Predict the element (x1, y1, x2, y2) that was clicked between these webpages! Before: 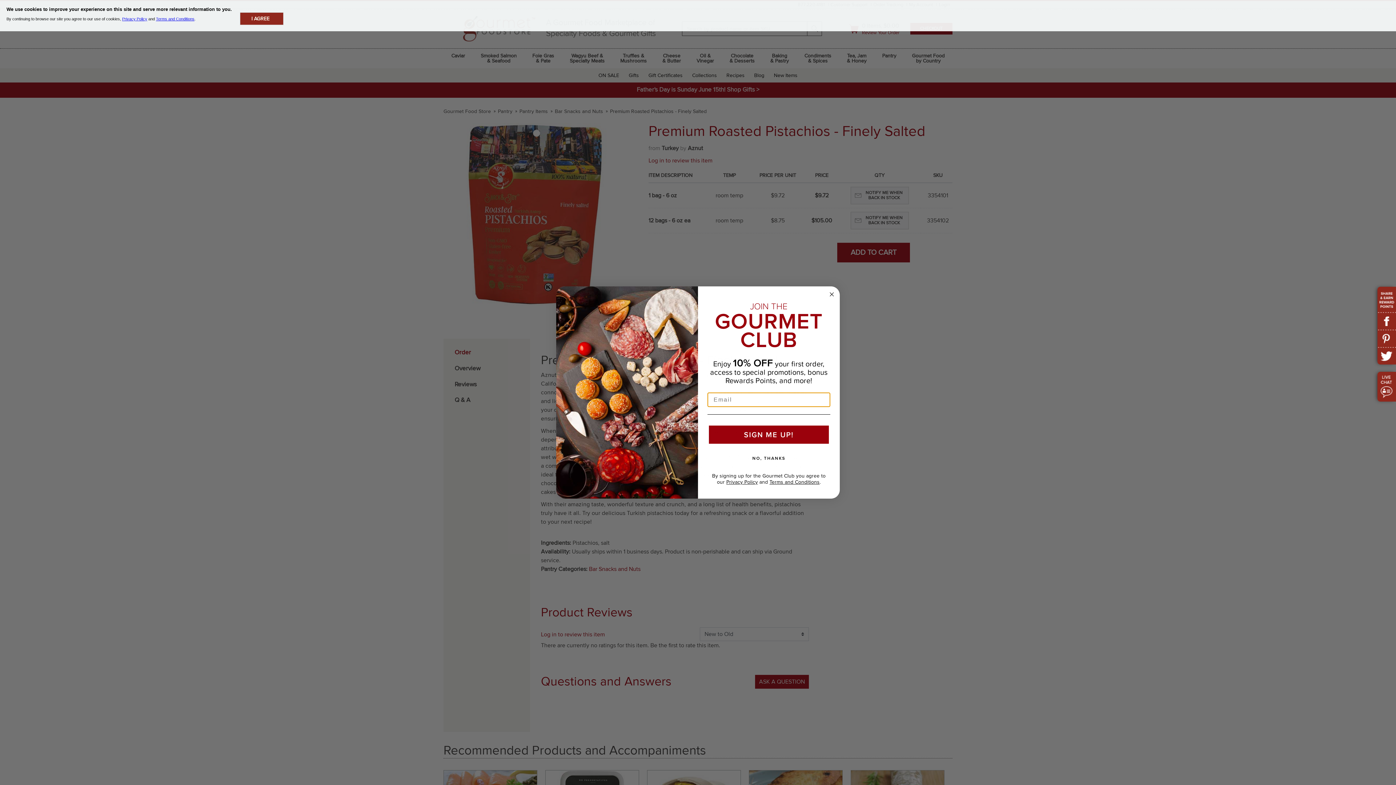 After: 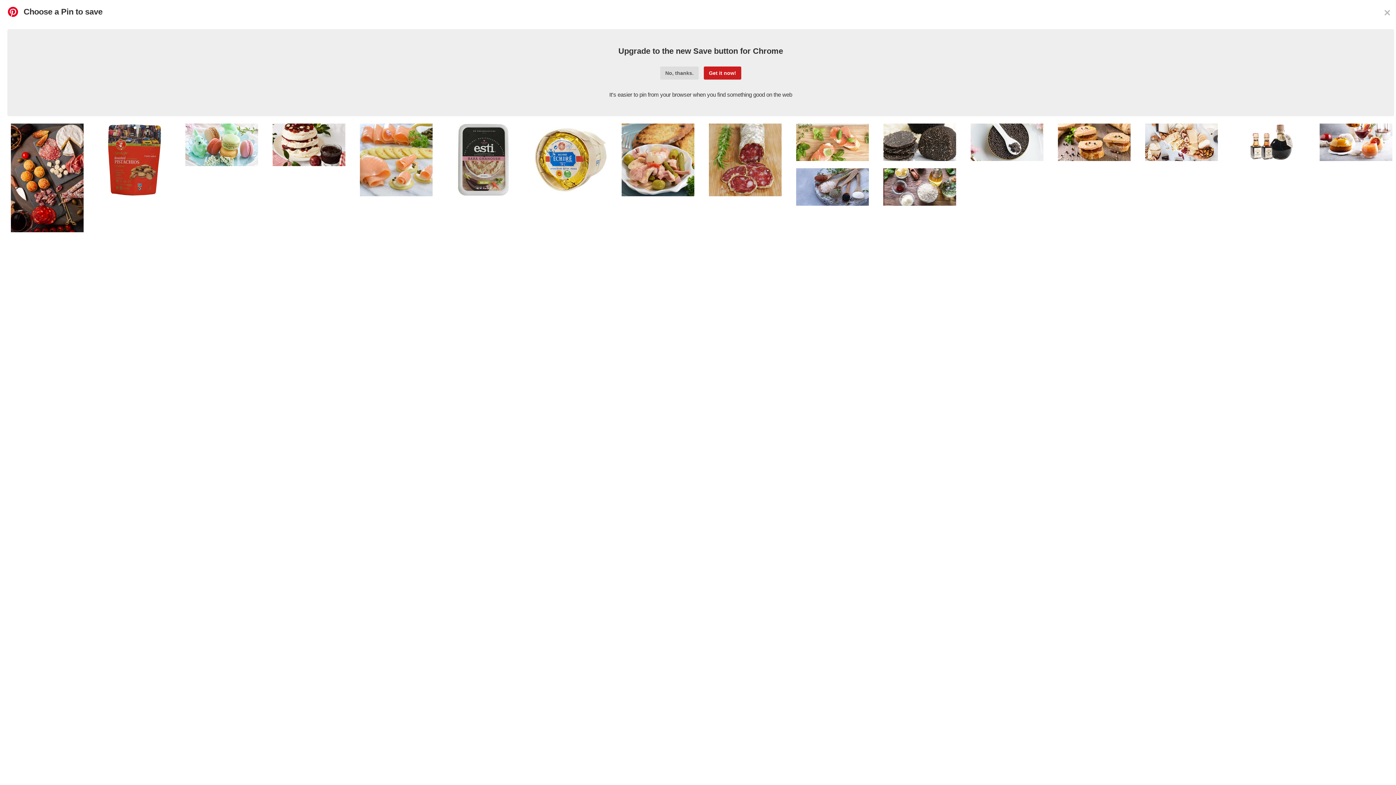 Action: bbox: (1377, 329, 1396, 347)